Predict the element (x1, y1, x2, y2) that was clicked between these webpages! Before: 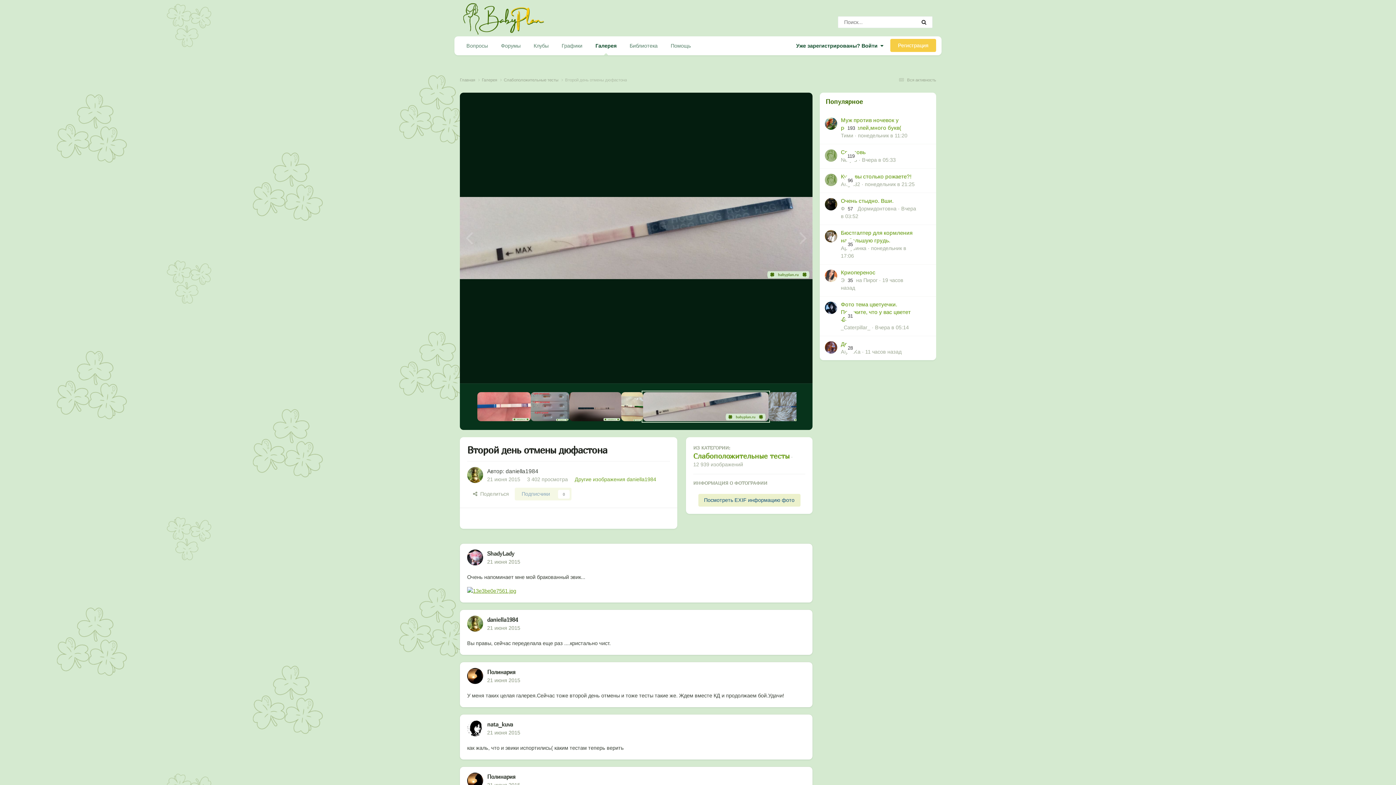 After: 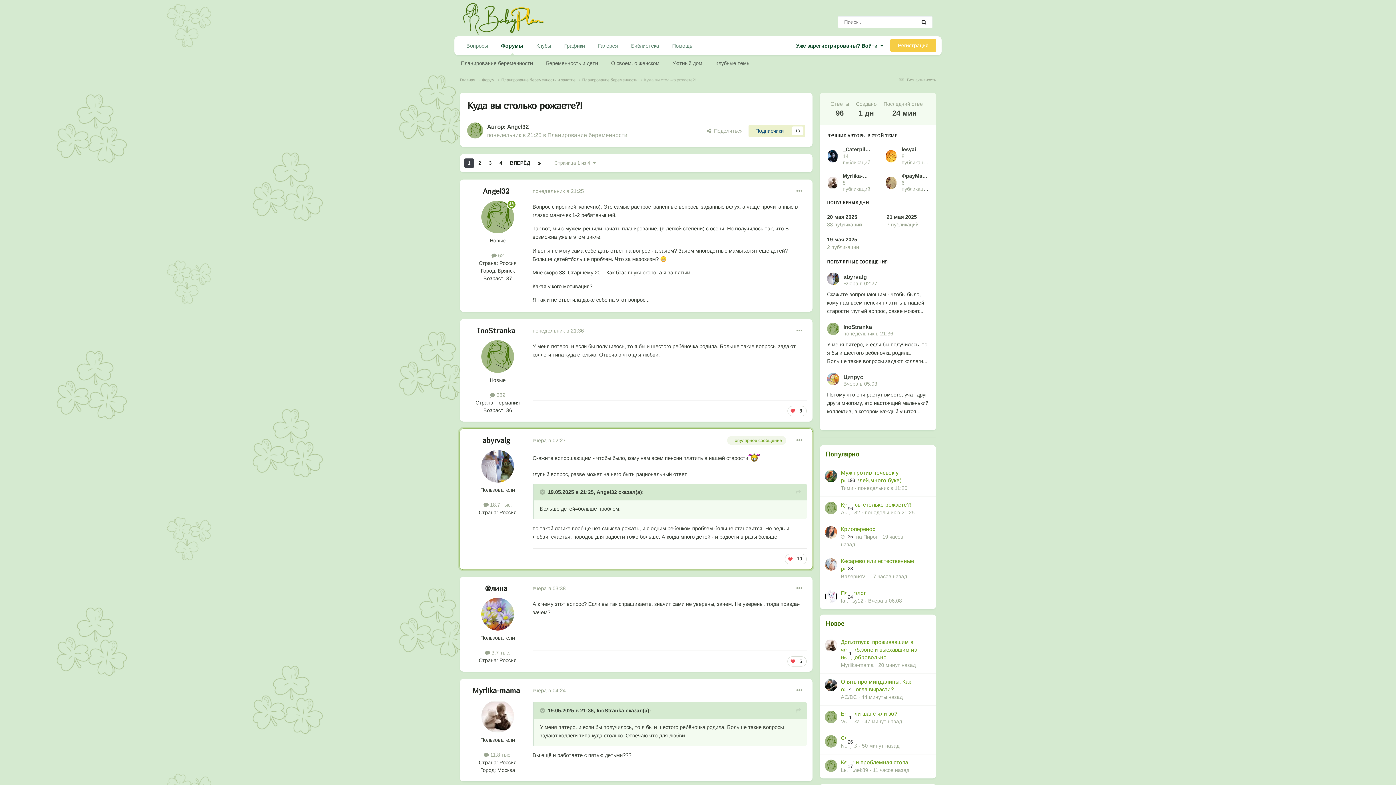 Action: label: Куда вы столько рожаете?! bbox: (841, 173, 911, 179)